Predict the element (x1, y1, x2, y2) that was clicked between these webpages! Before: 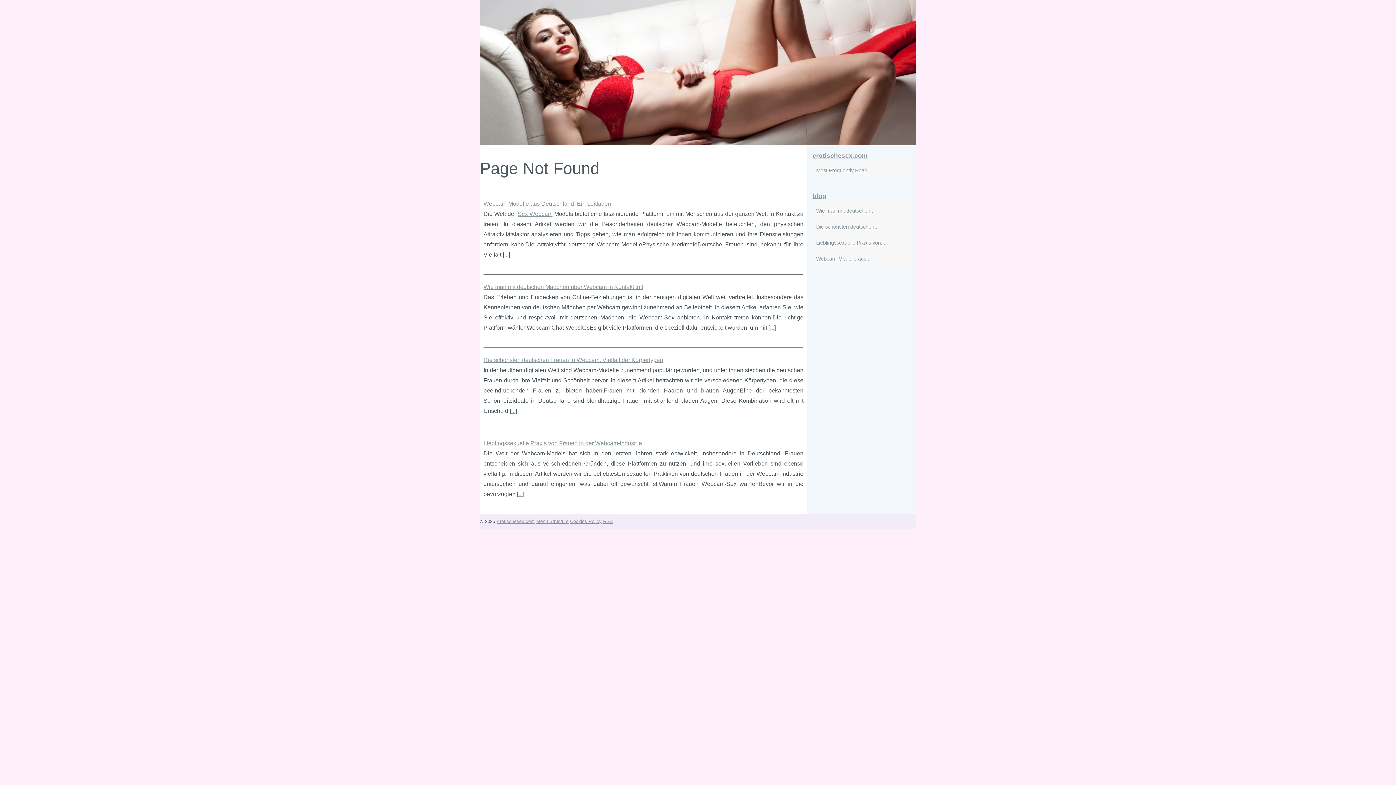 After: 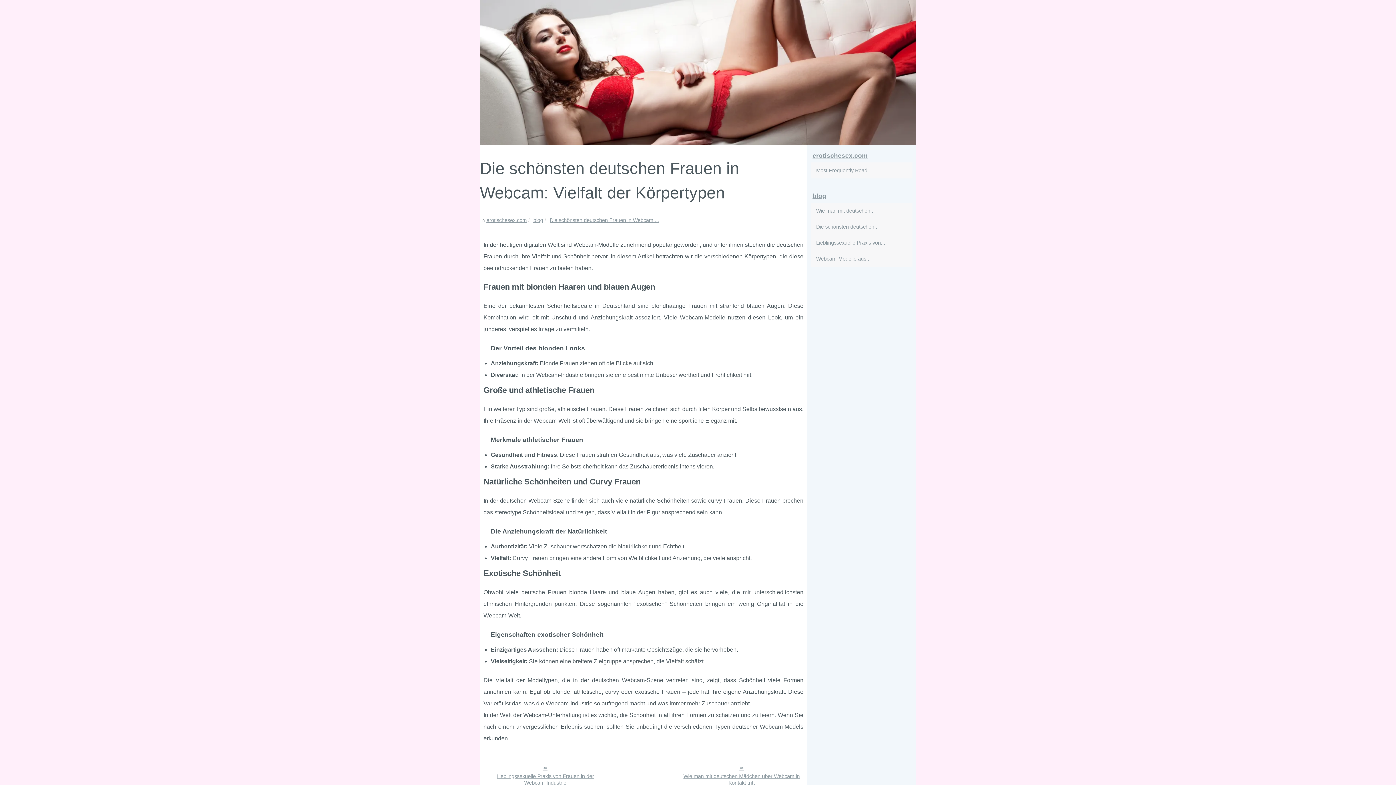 Action: bbox: (814, 222, 901, 231) label: Die schönsten deutschen...